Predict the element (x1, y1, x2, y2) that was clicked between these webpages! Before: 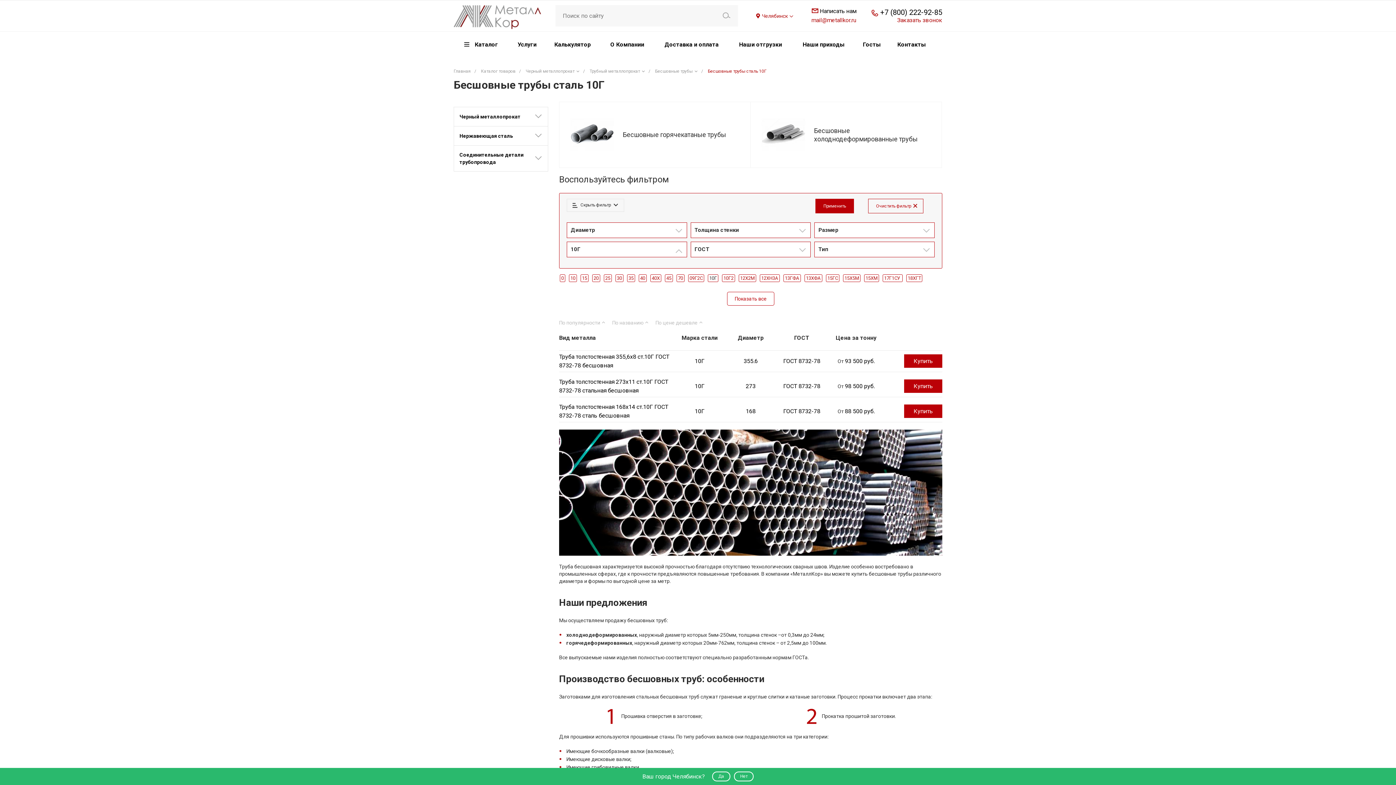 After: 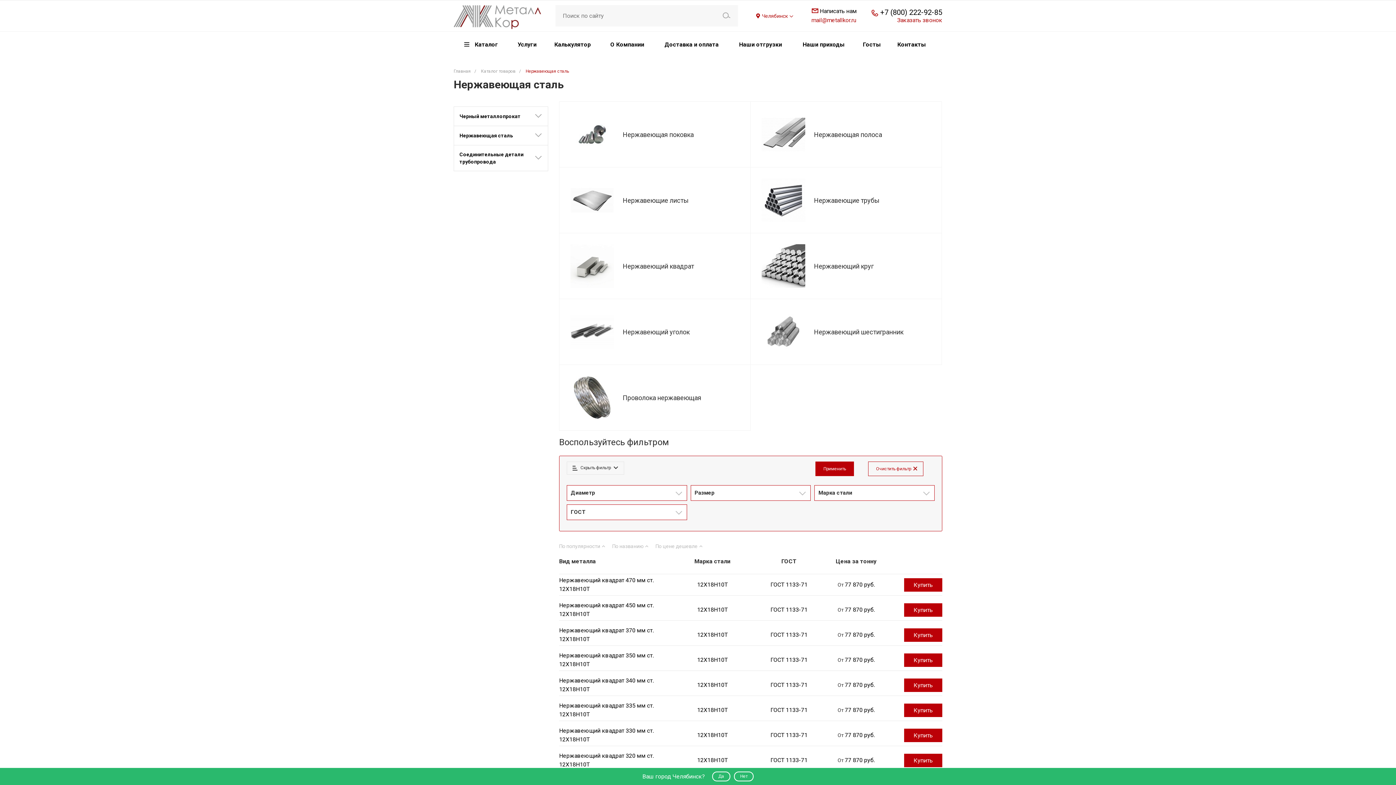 Action: label: Нержавеющая сталь bbox: (459, 132, 534, 139)